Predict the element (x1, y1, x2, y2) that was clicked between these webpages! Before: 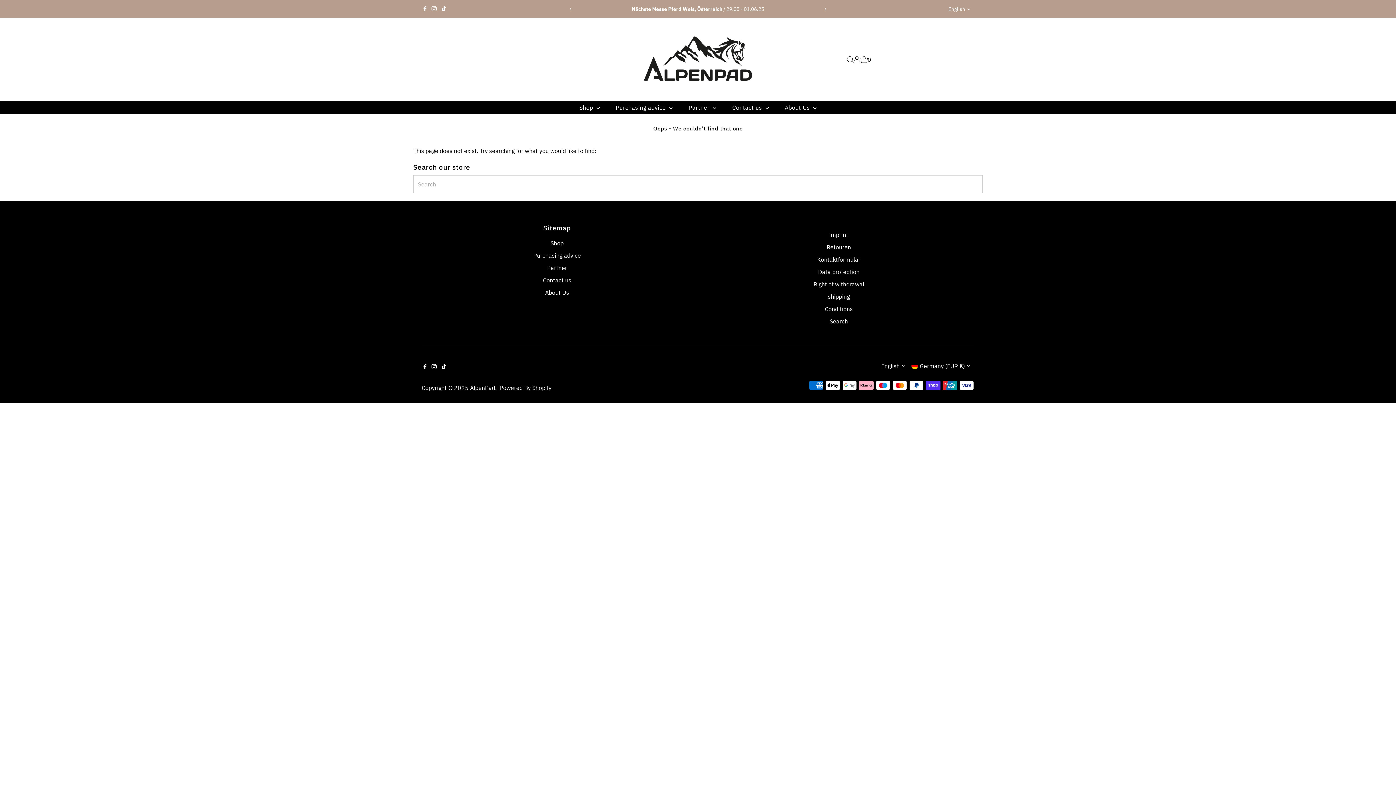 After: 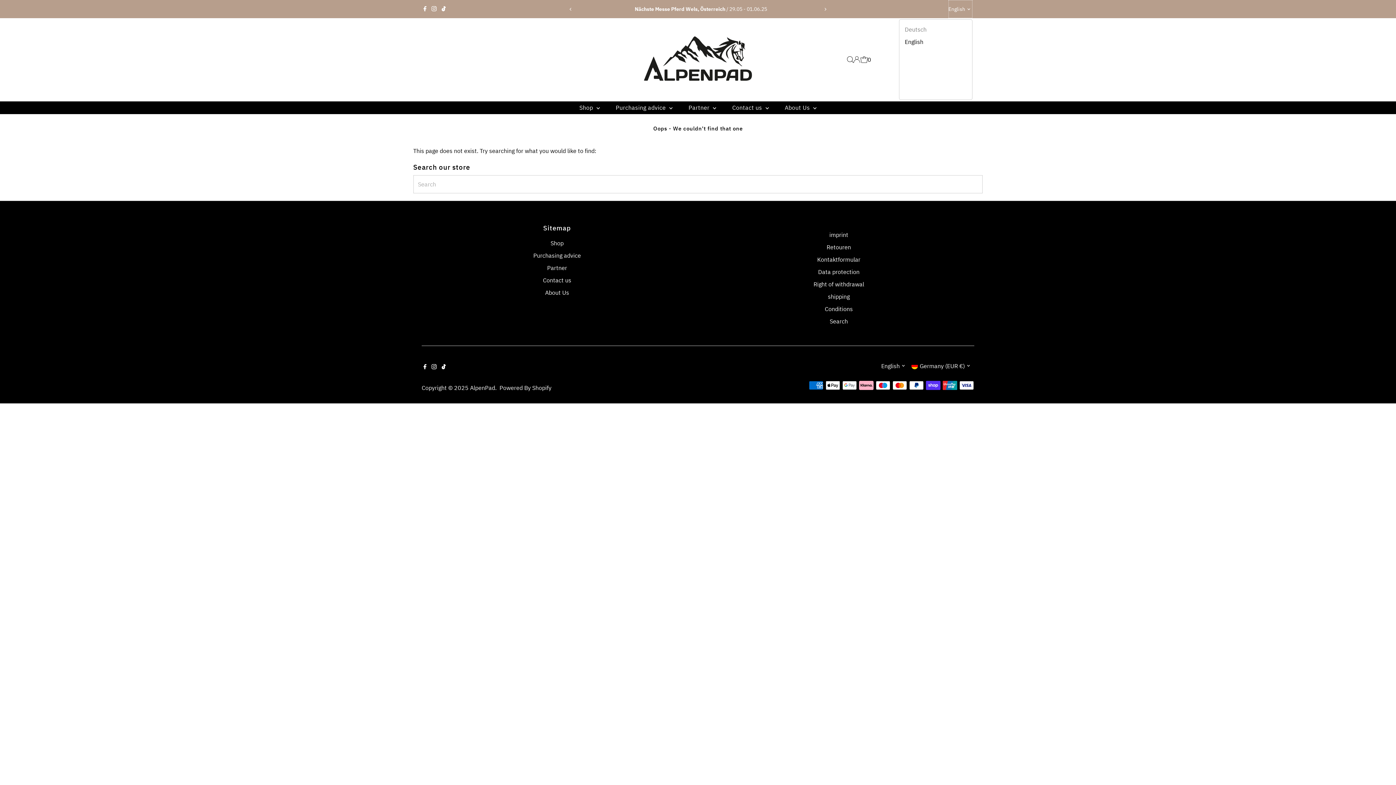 Action: bbox: (948, 0, 972, 18) label: English